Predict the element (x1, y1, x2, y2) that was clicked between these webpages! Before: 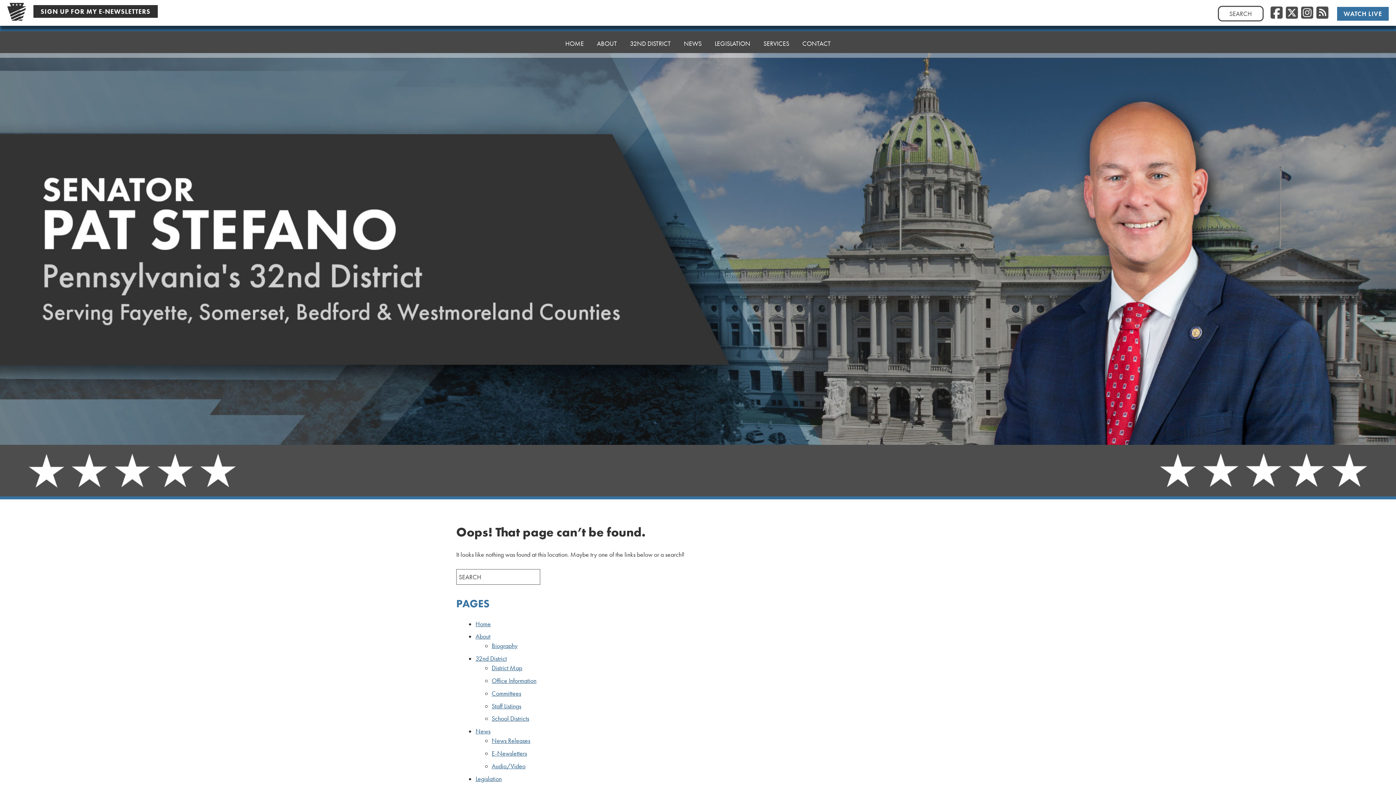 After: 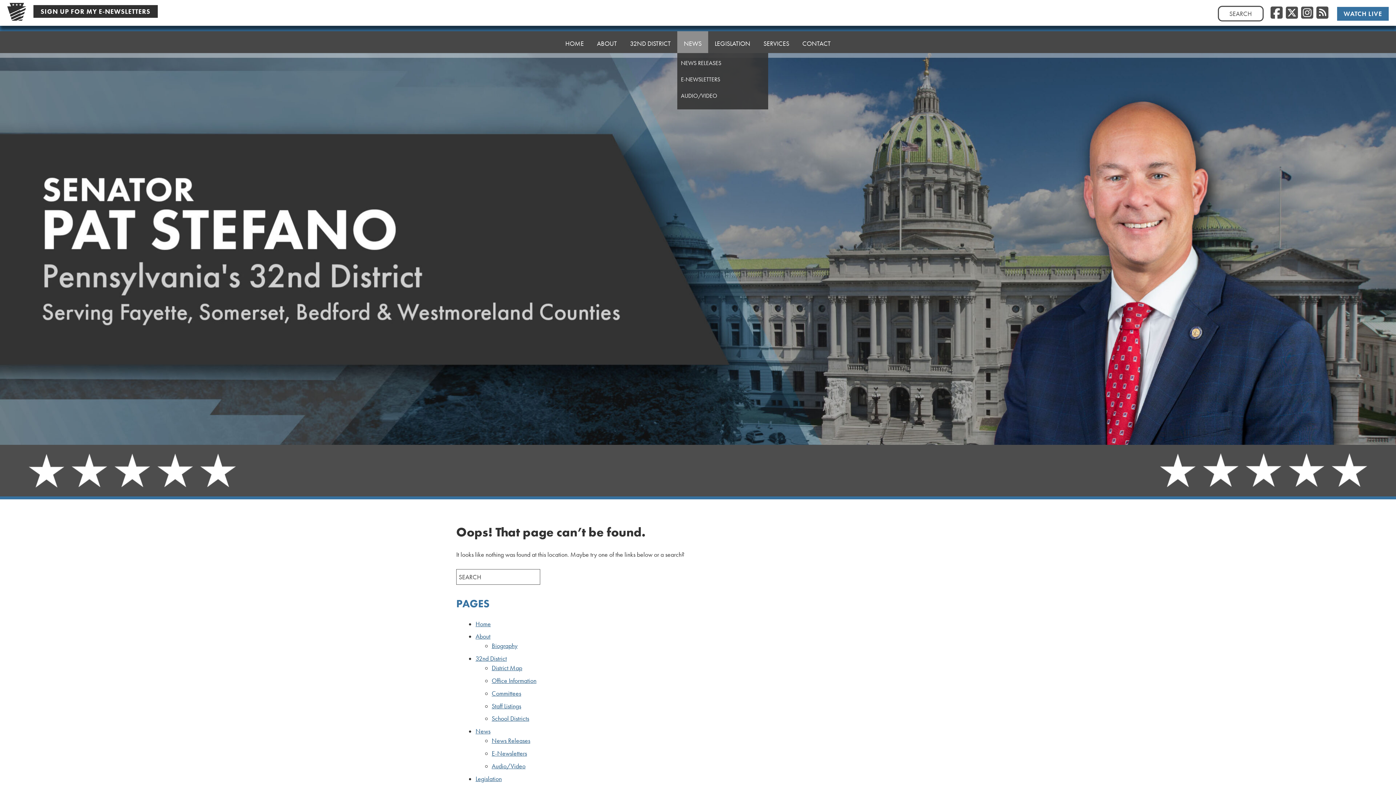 Action: label: NEWS bbox: (677, 31, 708, 53)